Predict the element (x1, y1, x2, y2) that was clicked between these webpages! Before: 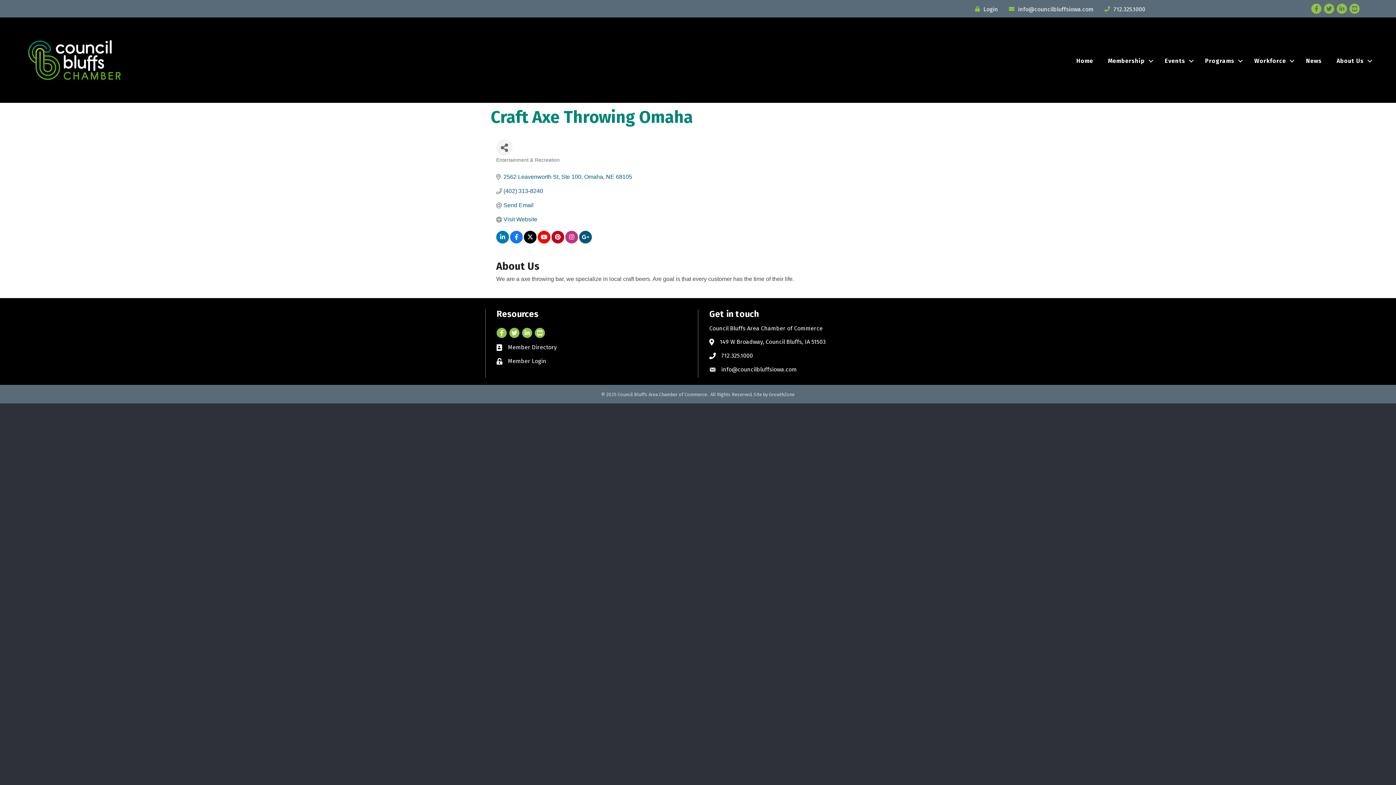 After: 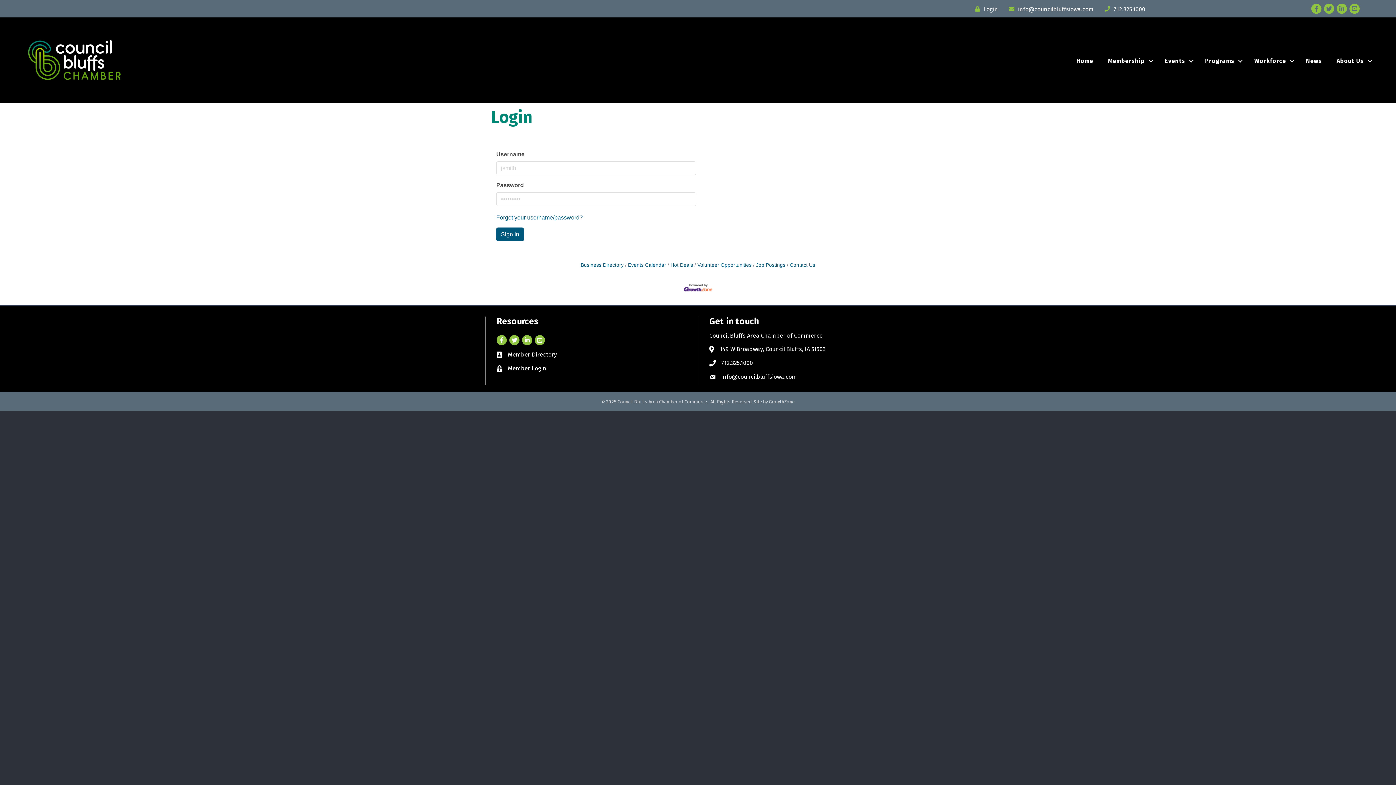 Action: bbox: (508, 357, 546, 365) label: Member Login